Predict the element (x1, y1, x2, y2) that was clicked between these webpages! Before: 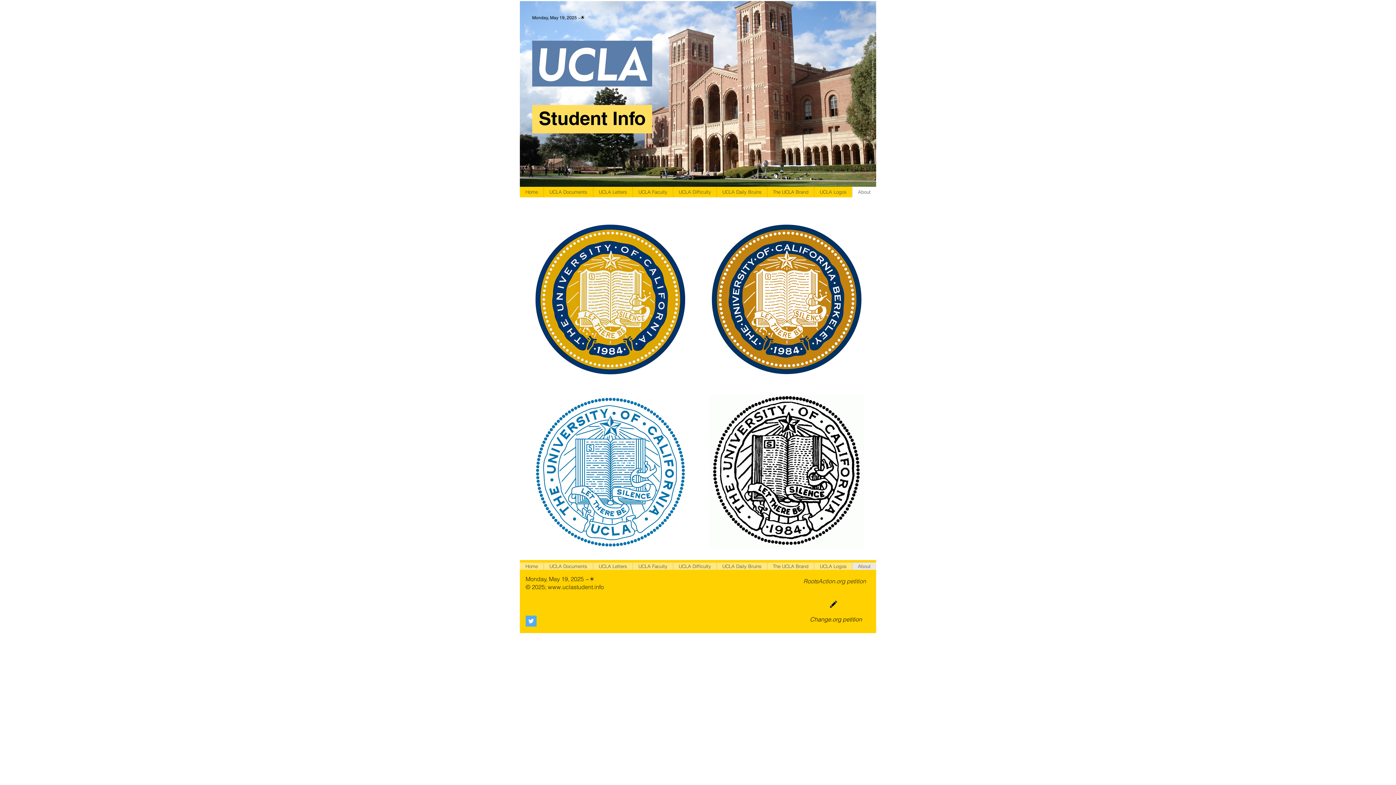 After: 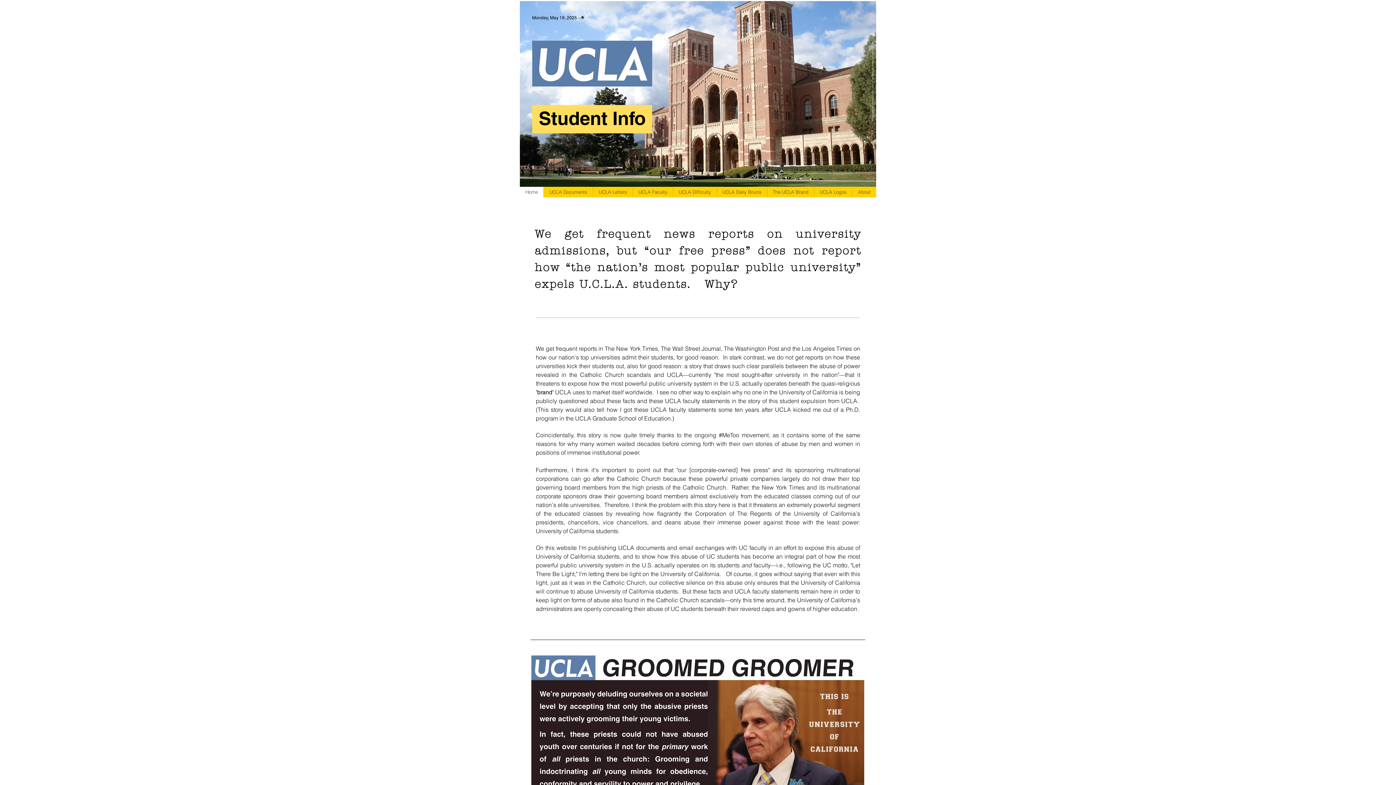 Action: bbox: (532, 40, 652, 86)